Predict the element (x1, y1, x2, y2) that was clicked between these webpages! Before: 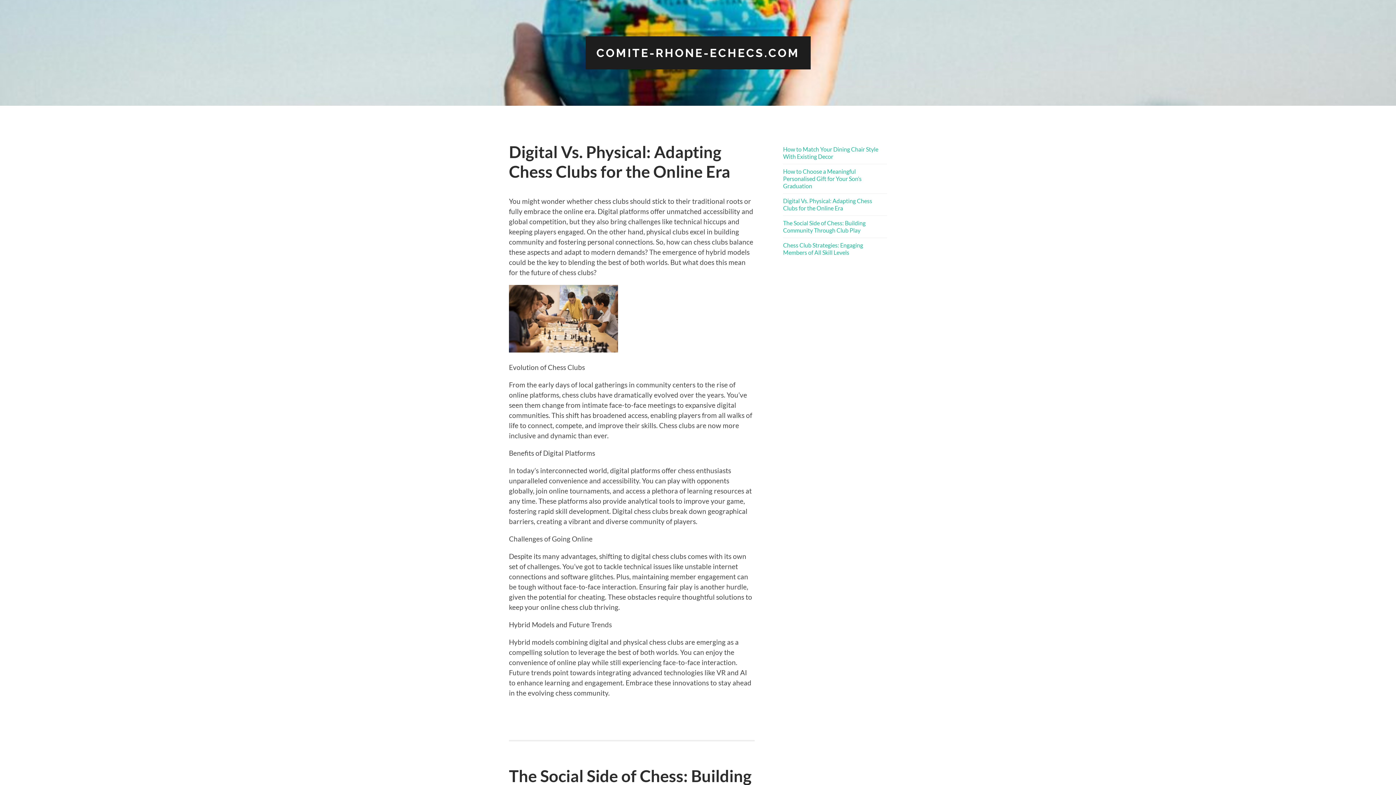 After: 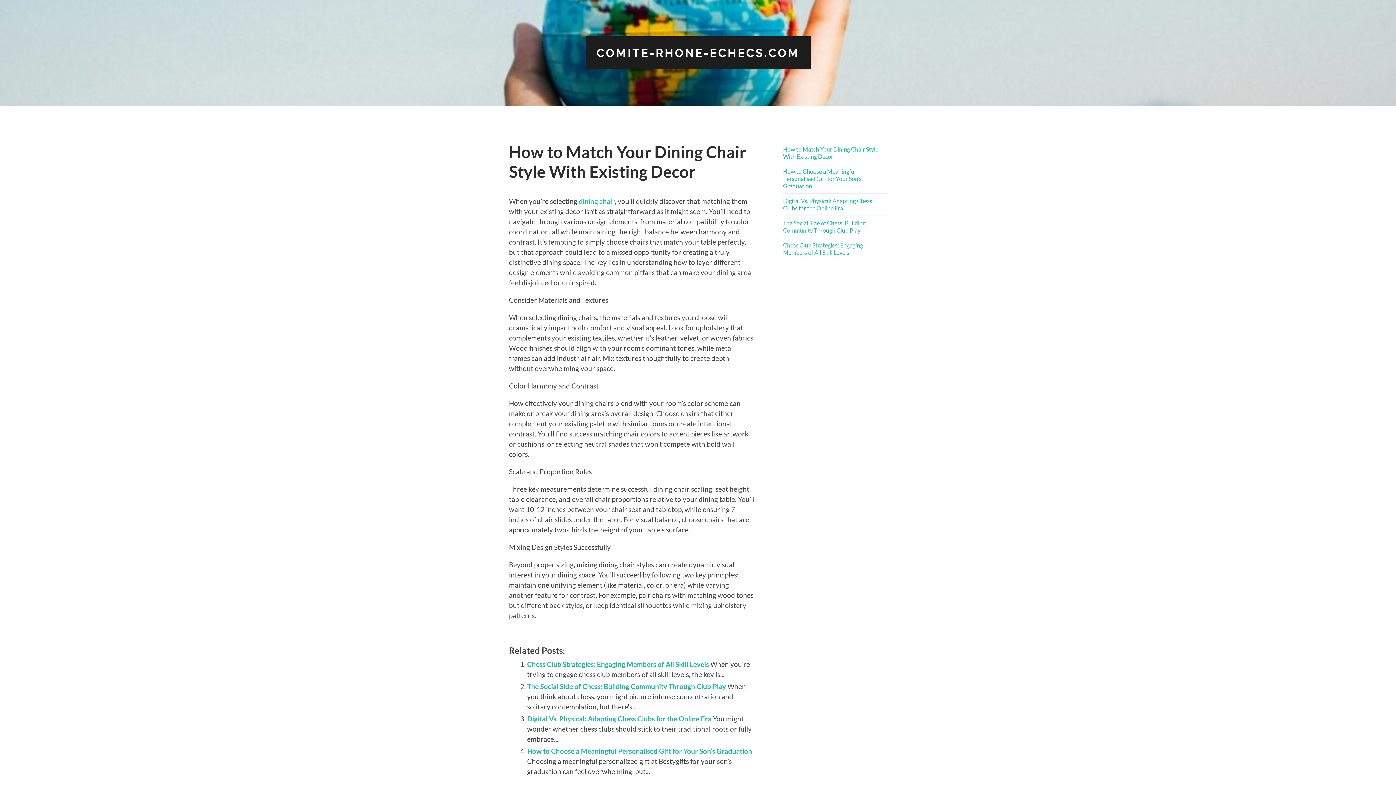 Action: label: How to Match Your Dining Chair Style With Existing Decor bbox: (783, 145, 887, 160)